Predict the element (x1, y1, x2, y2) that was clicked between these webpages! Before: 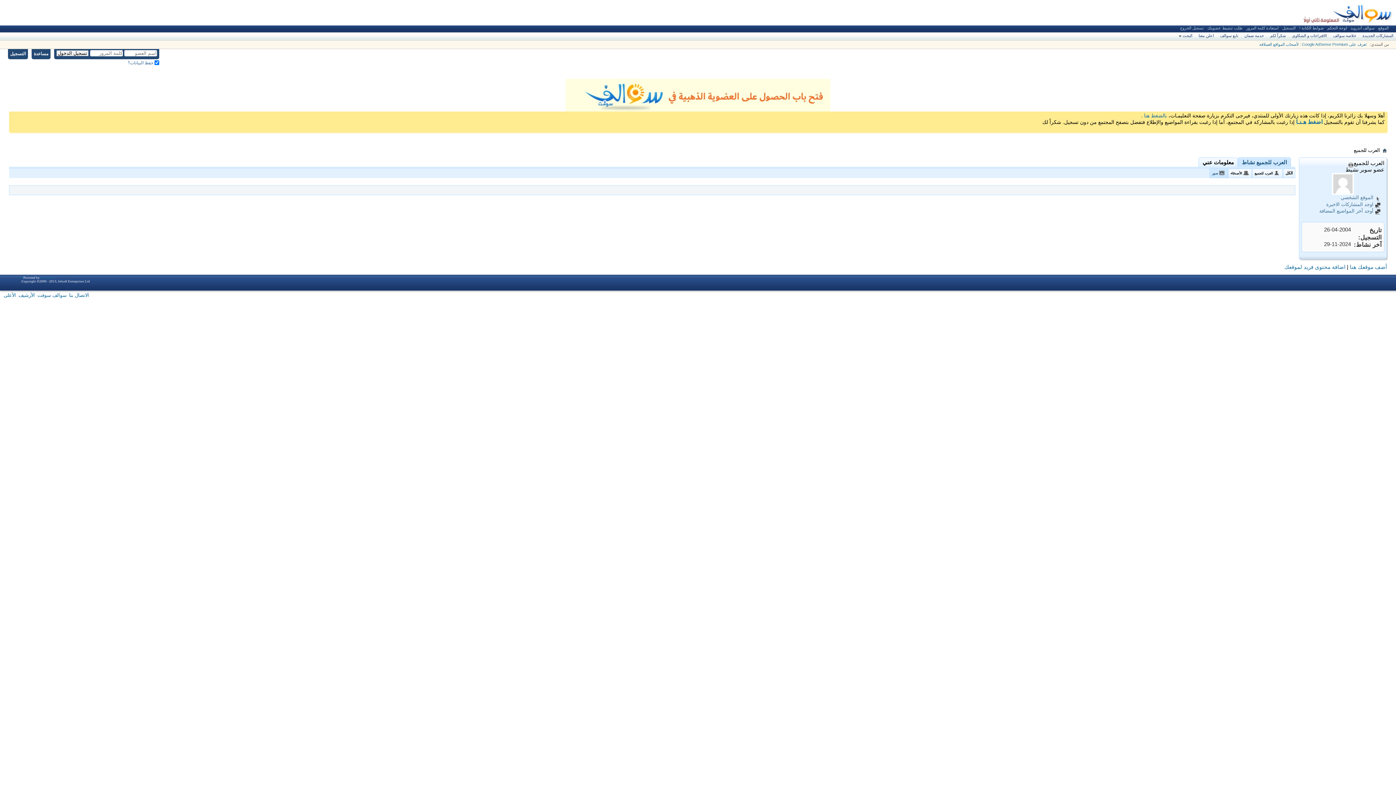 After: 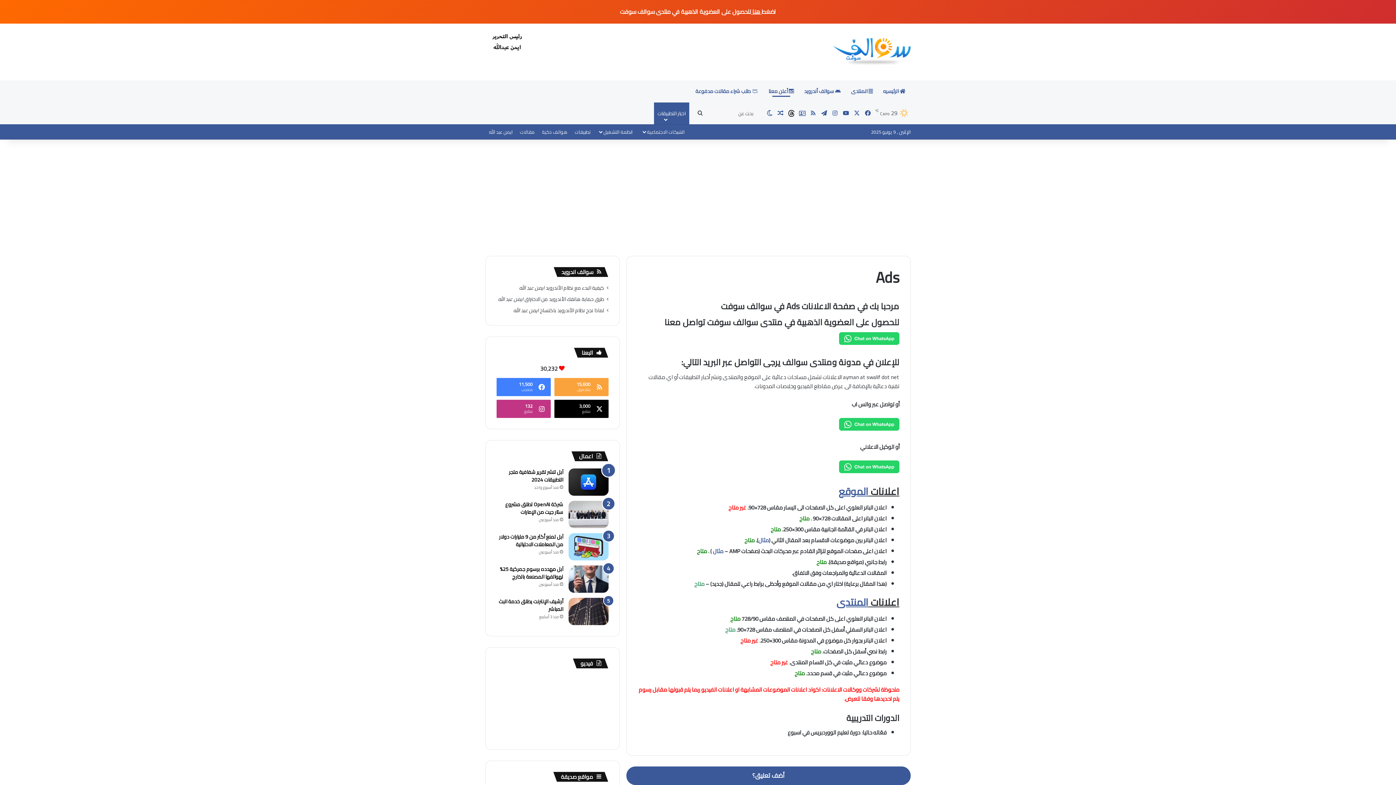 Action: bbox: (1350, 264, 1387, 270) label: أضف موقعك هنا